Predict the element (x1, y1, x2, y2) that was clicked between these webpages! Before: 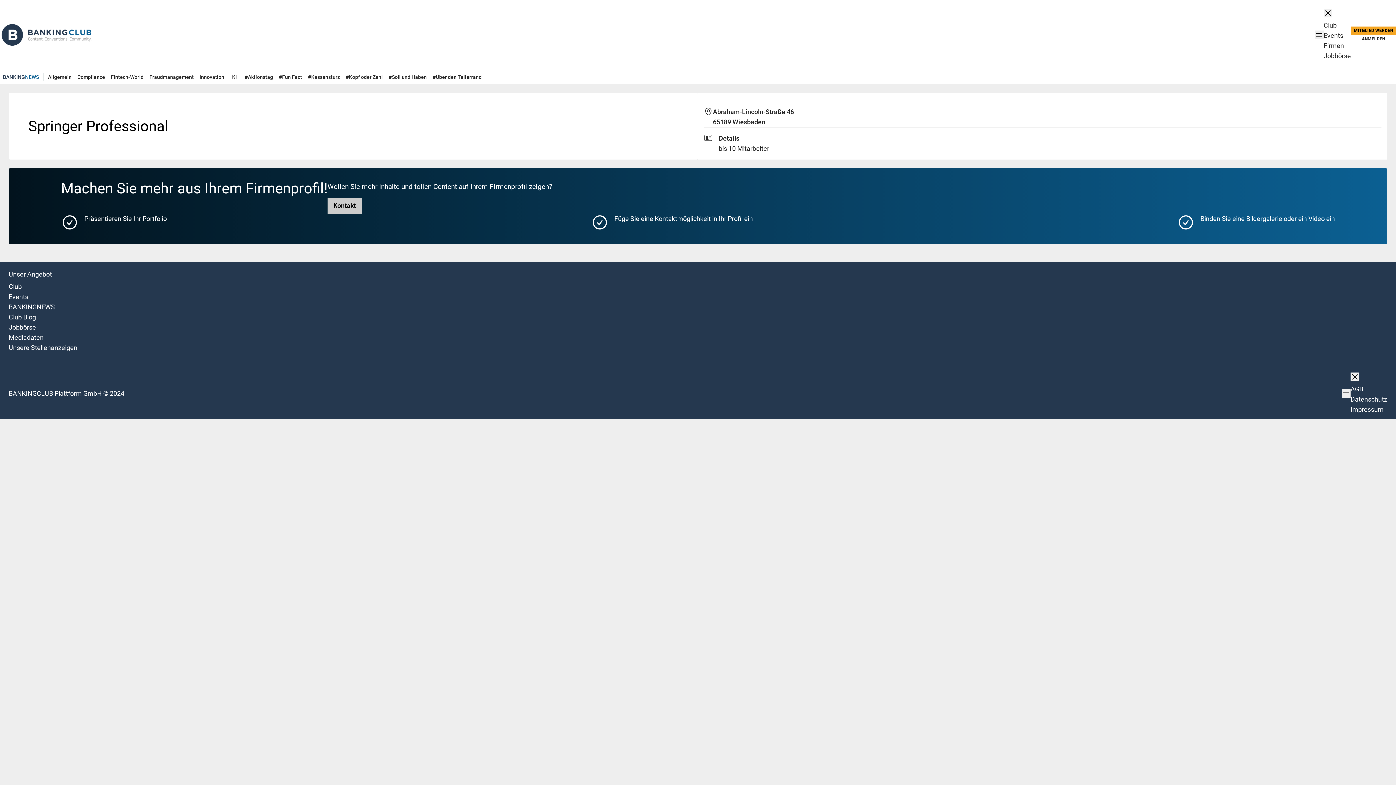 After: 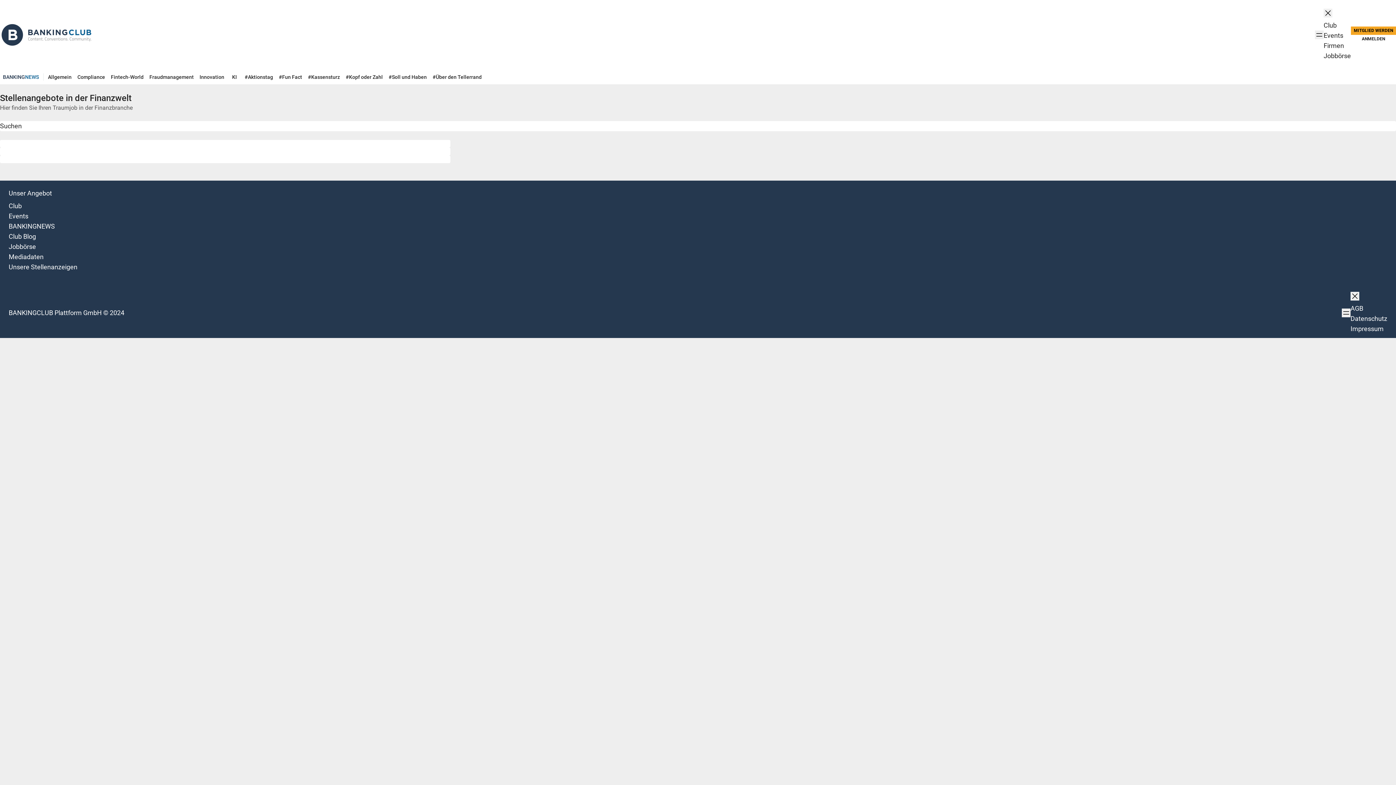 Action: bbox: (8, 323, 36, 331) label: Jobbörse